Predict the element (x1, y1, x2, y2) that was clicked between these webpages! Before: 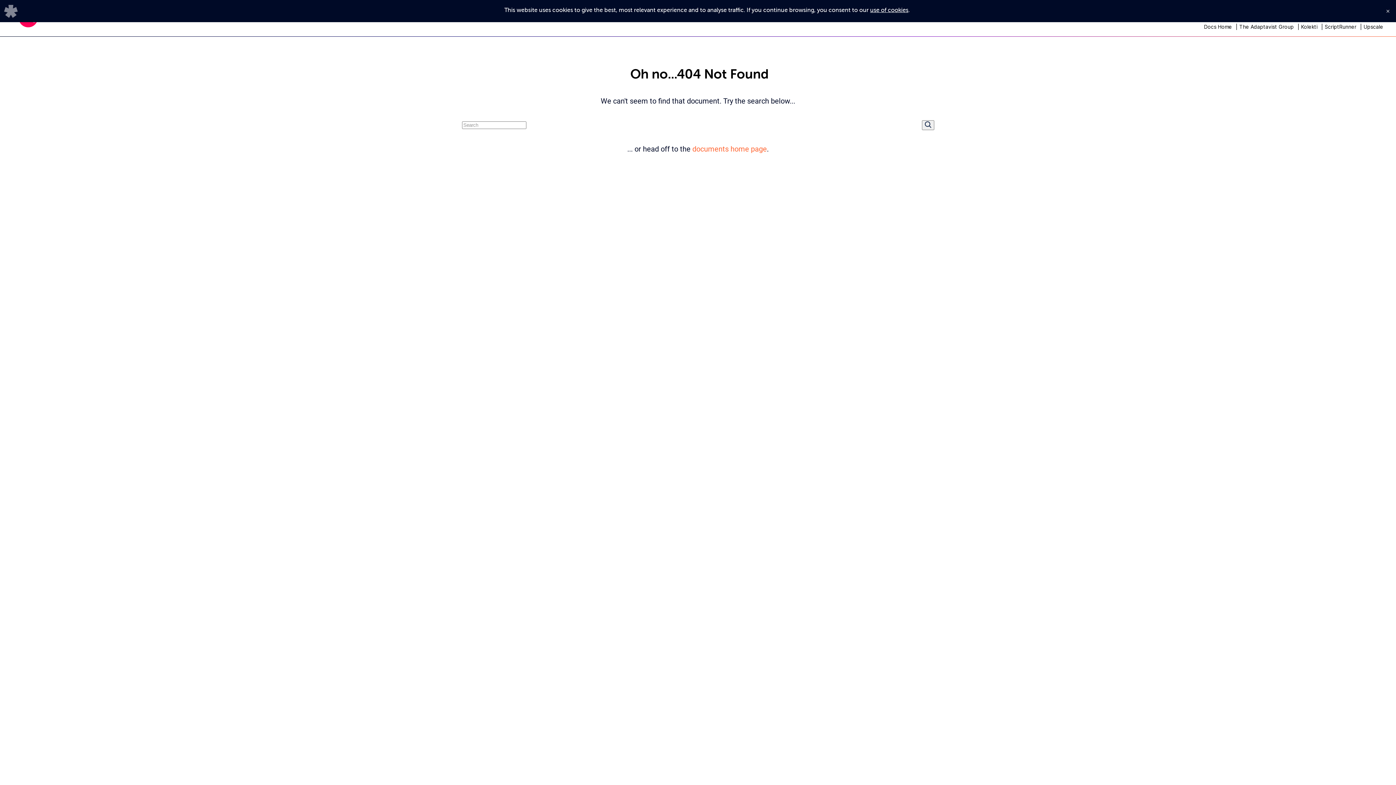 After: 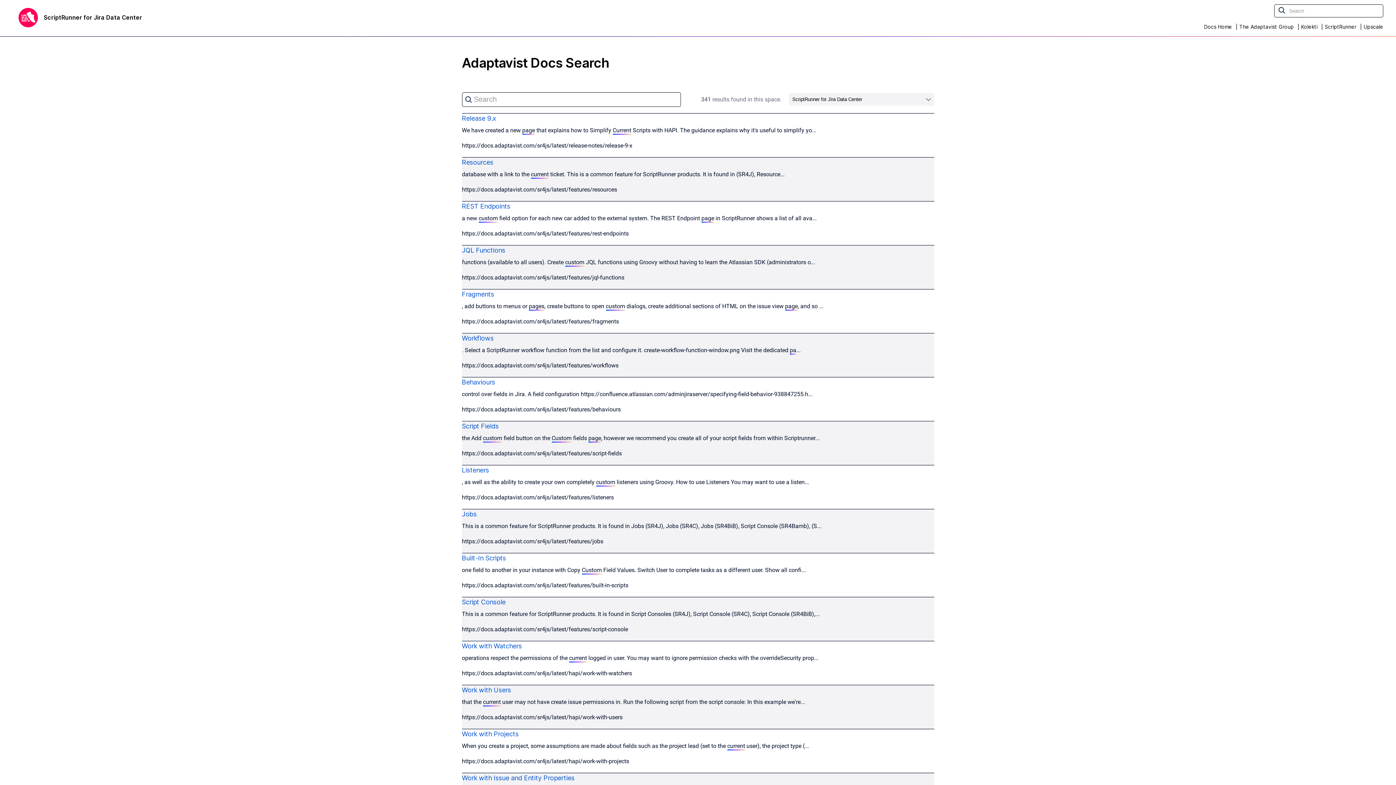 Action: bbox: (922, 120, 934, 130)